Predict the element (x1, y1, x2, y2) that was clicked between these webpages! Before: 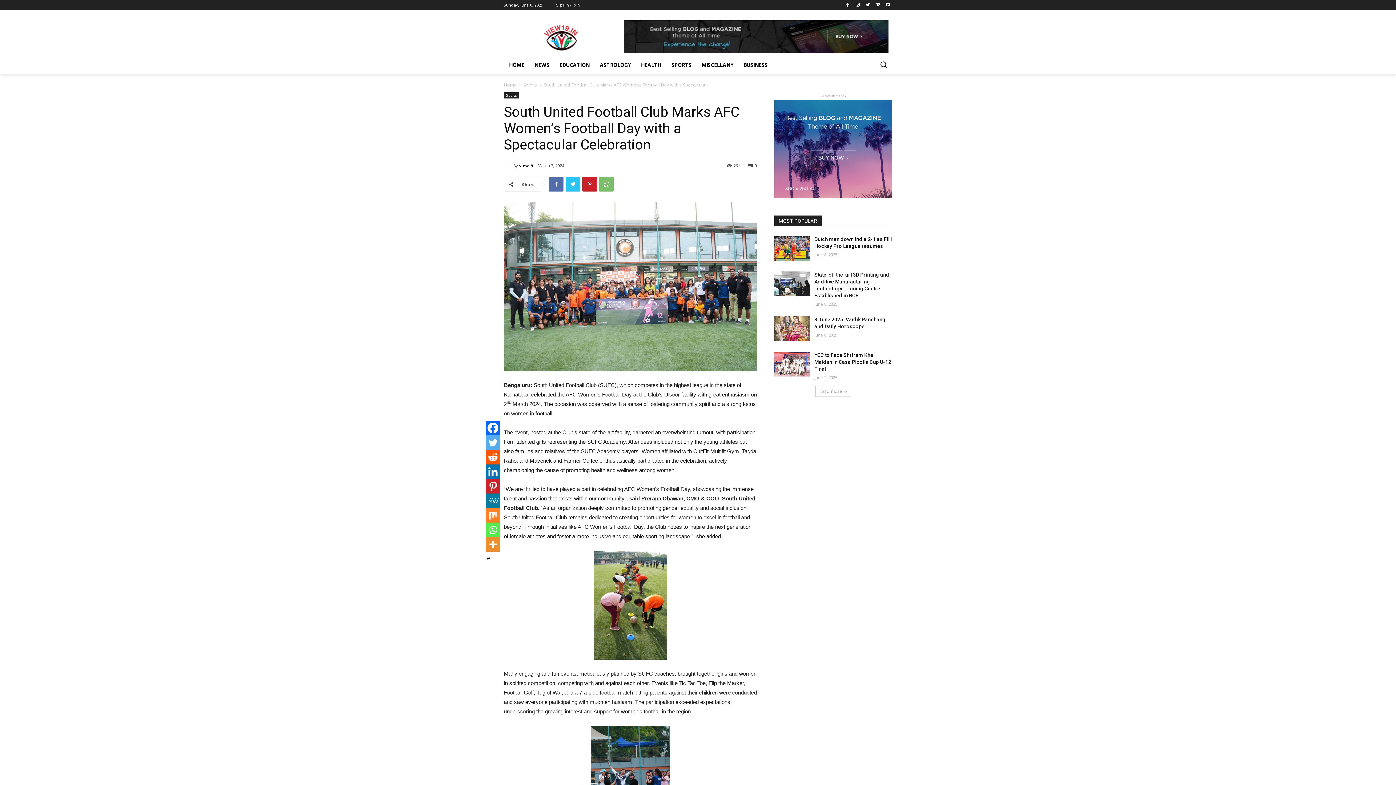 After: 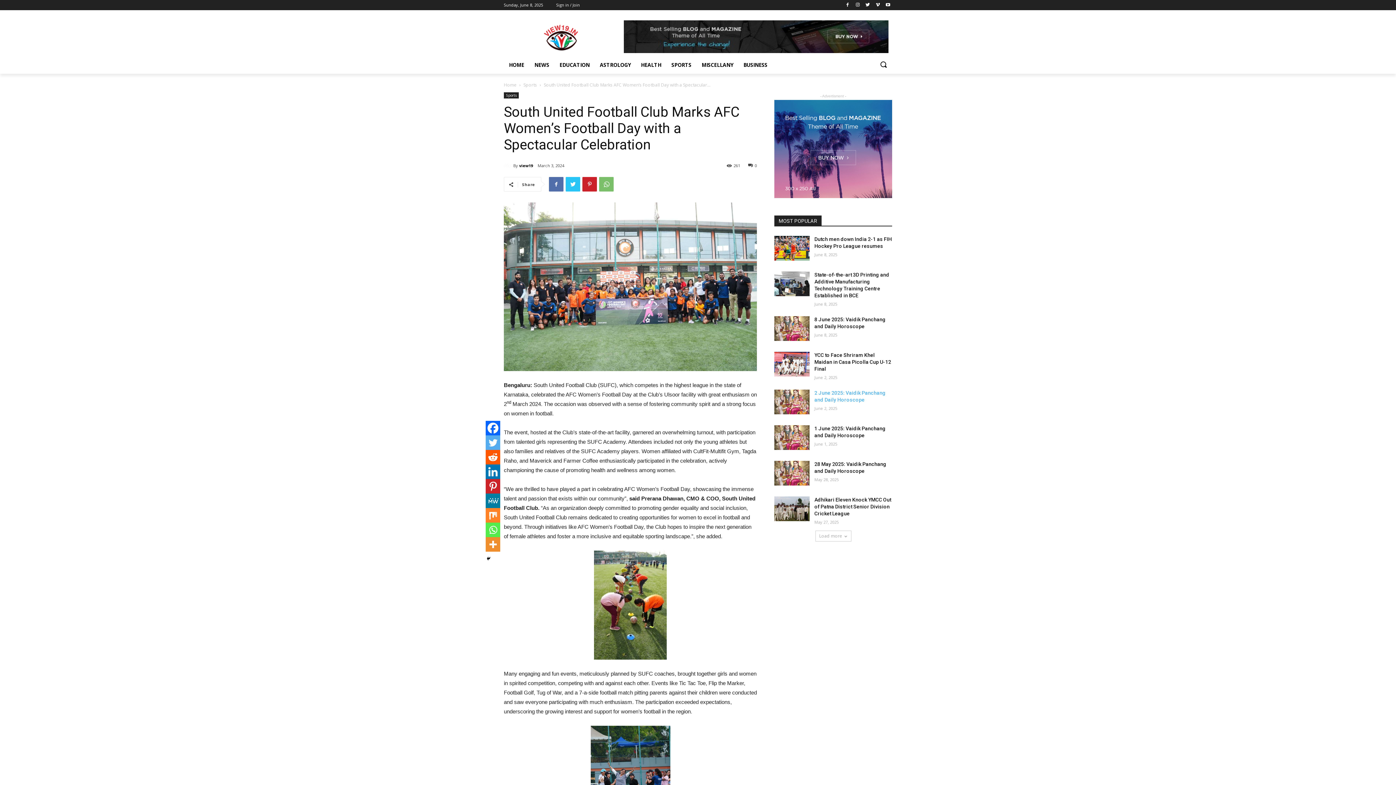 Action: label: Load more bbox: (815, 386, 851, 397)